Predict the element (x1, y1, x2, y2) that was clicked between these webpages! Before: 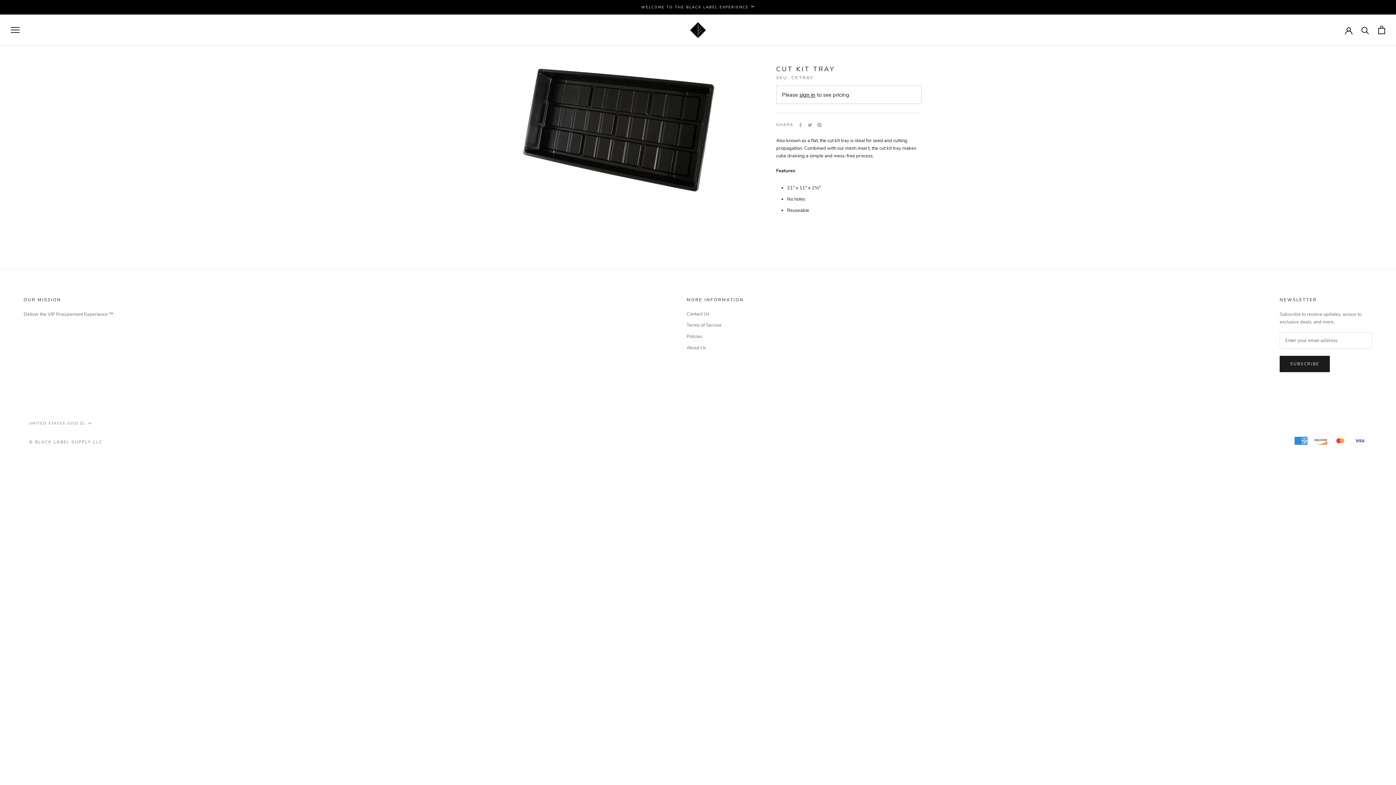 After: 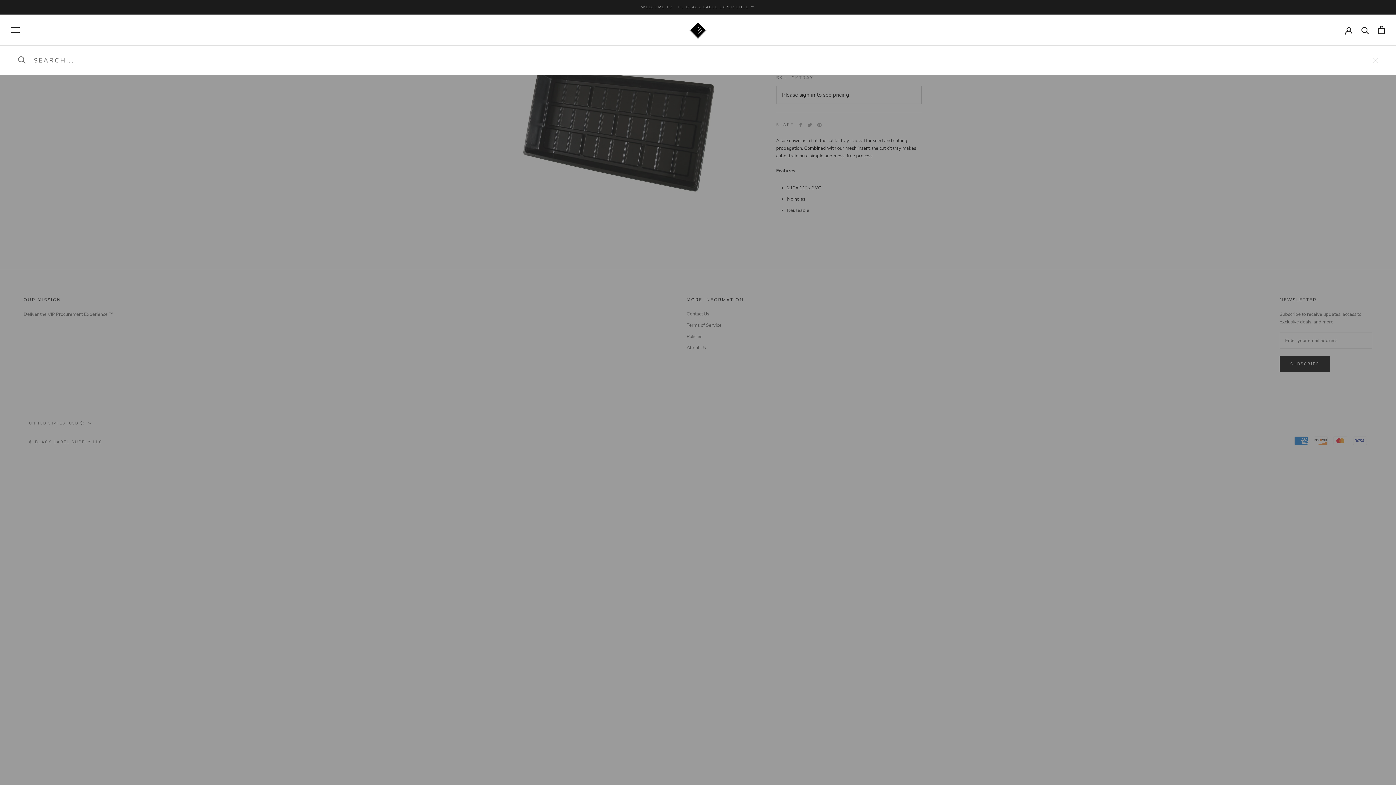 Action: bbox: (1361, 26, 1369, 33) label: Search